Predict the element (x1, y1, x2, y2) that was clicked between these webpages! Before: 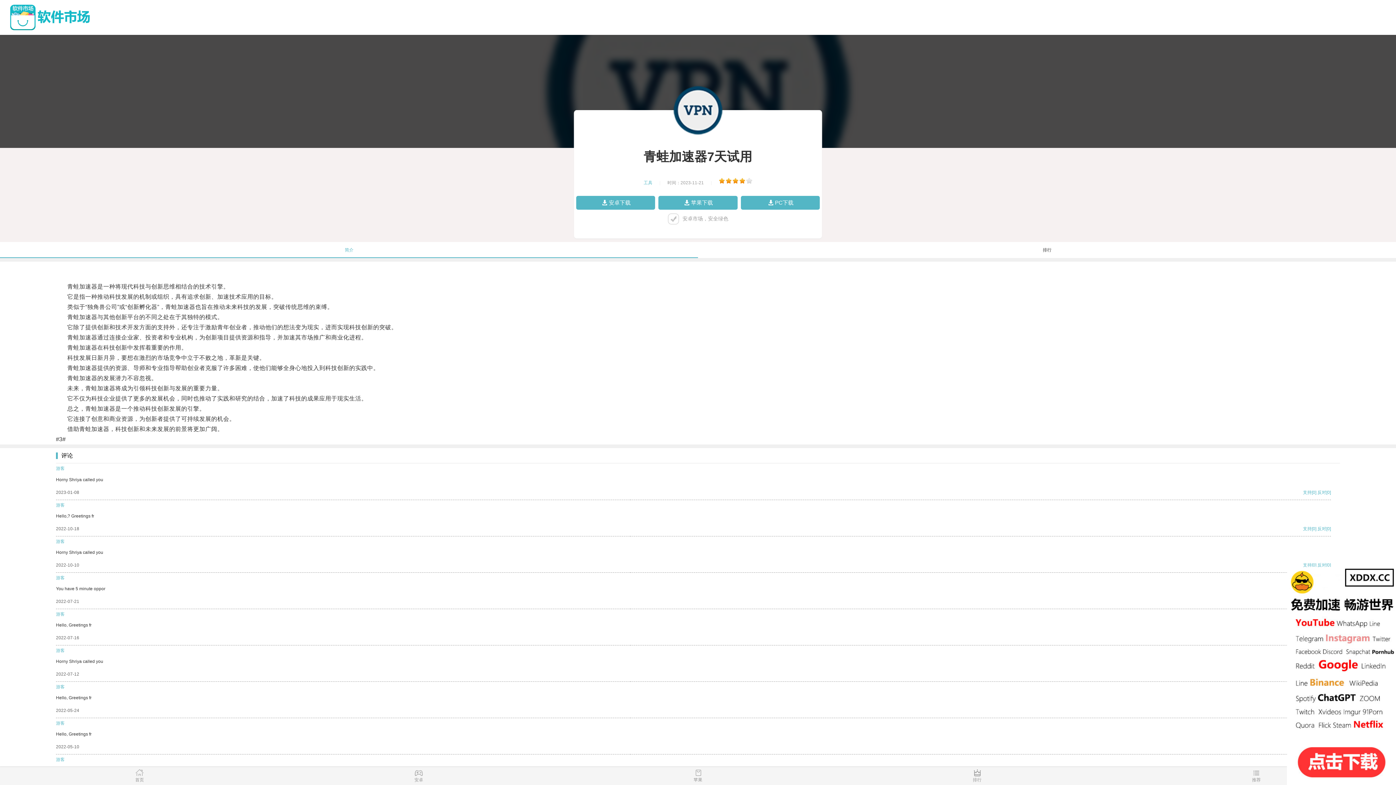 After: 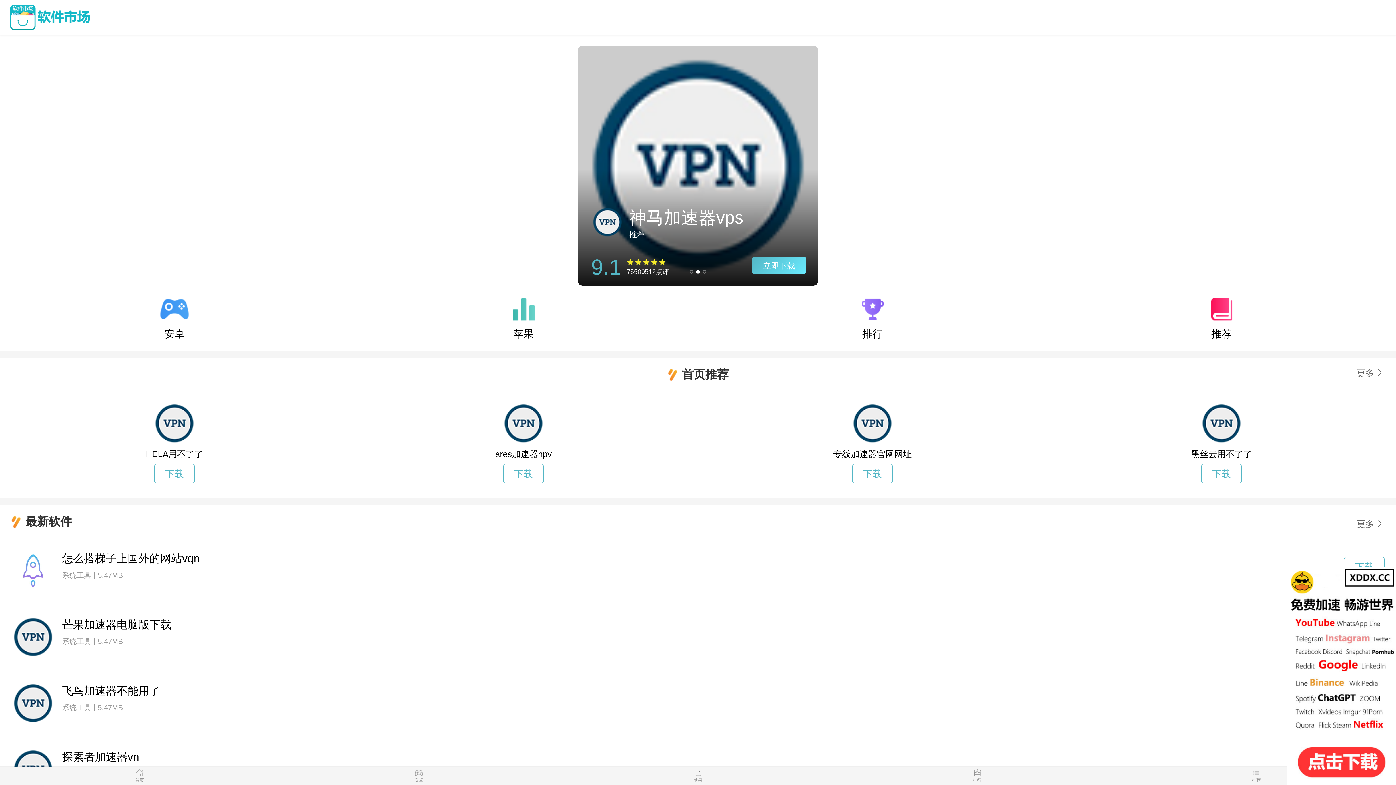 Action: bbox: (7, 4, 1378, 30)